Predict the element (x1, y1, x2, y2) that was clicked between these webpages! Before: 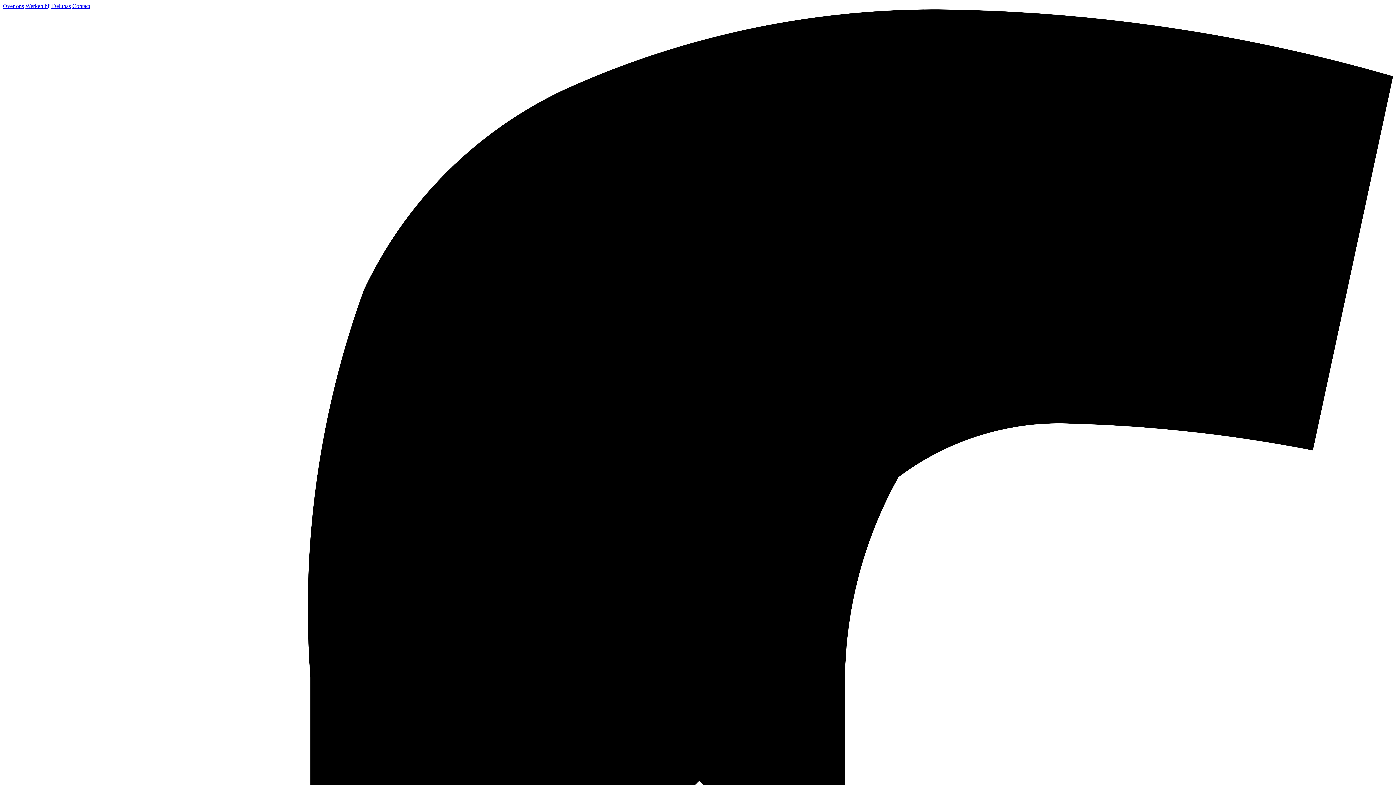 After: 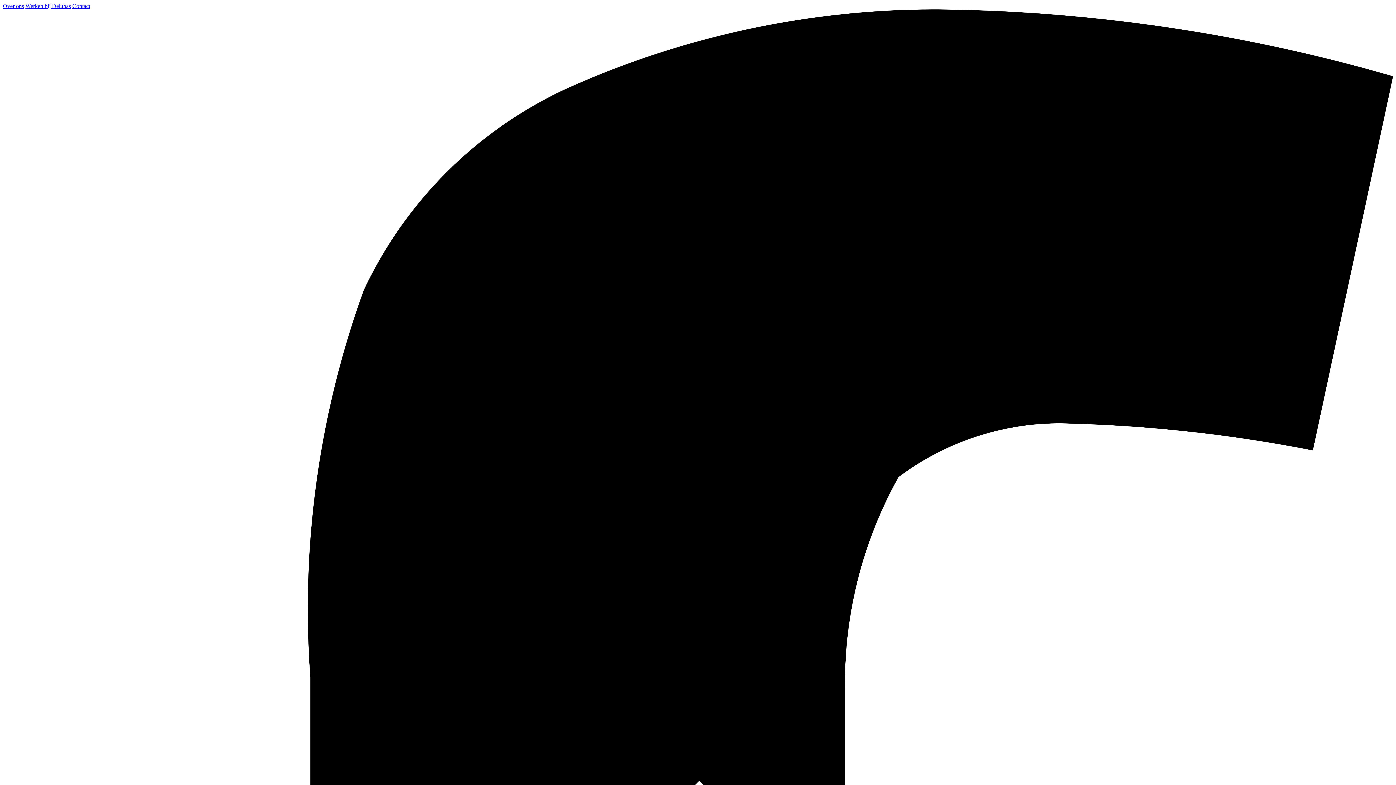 Action: label: Werken bij Delubas bbox: (25, 2, 70, 9)